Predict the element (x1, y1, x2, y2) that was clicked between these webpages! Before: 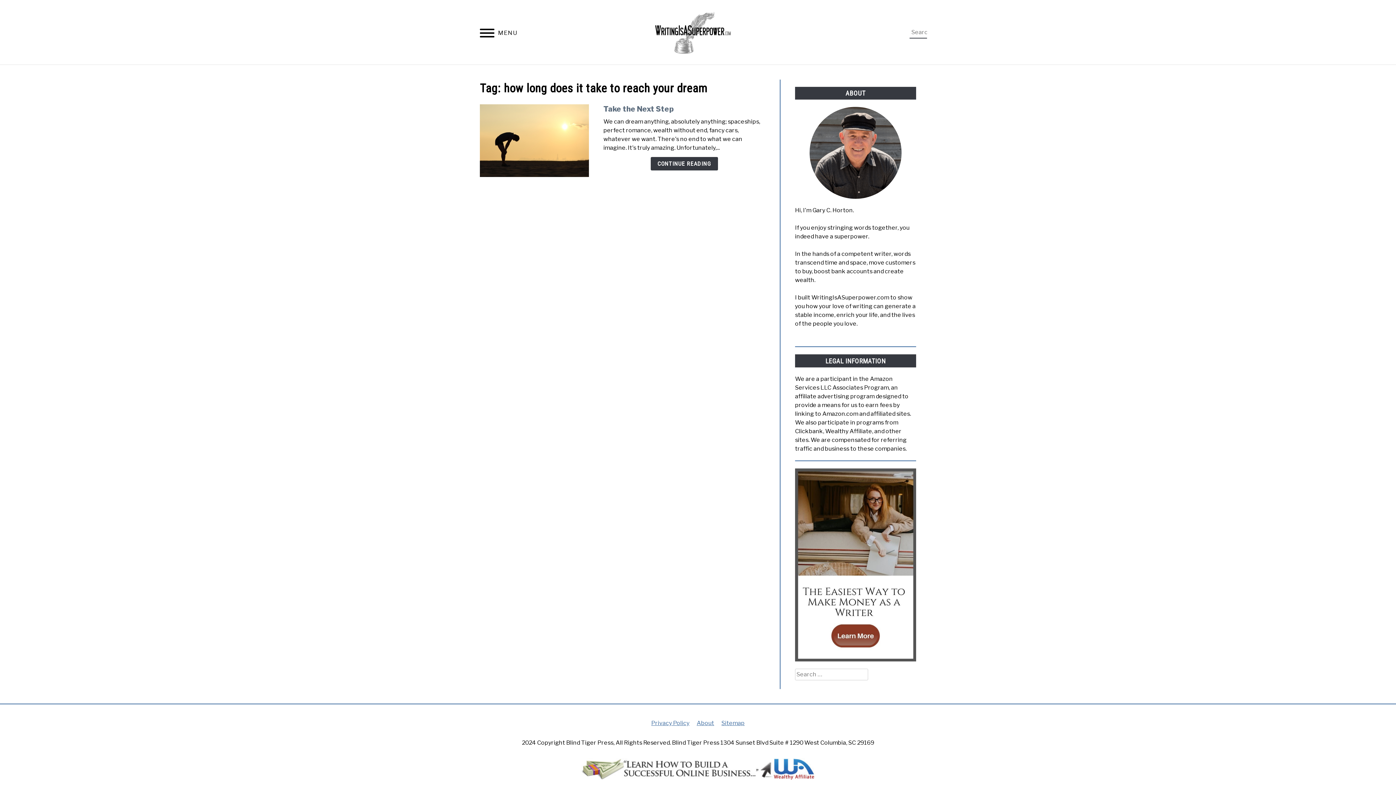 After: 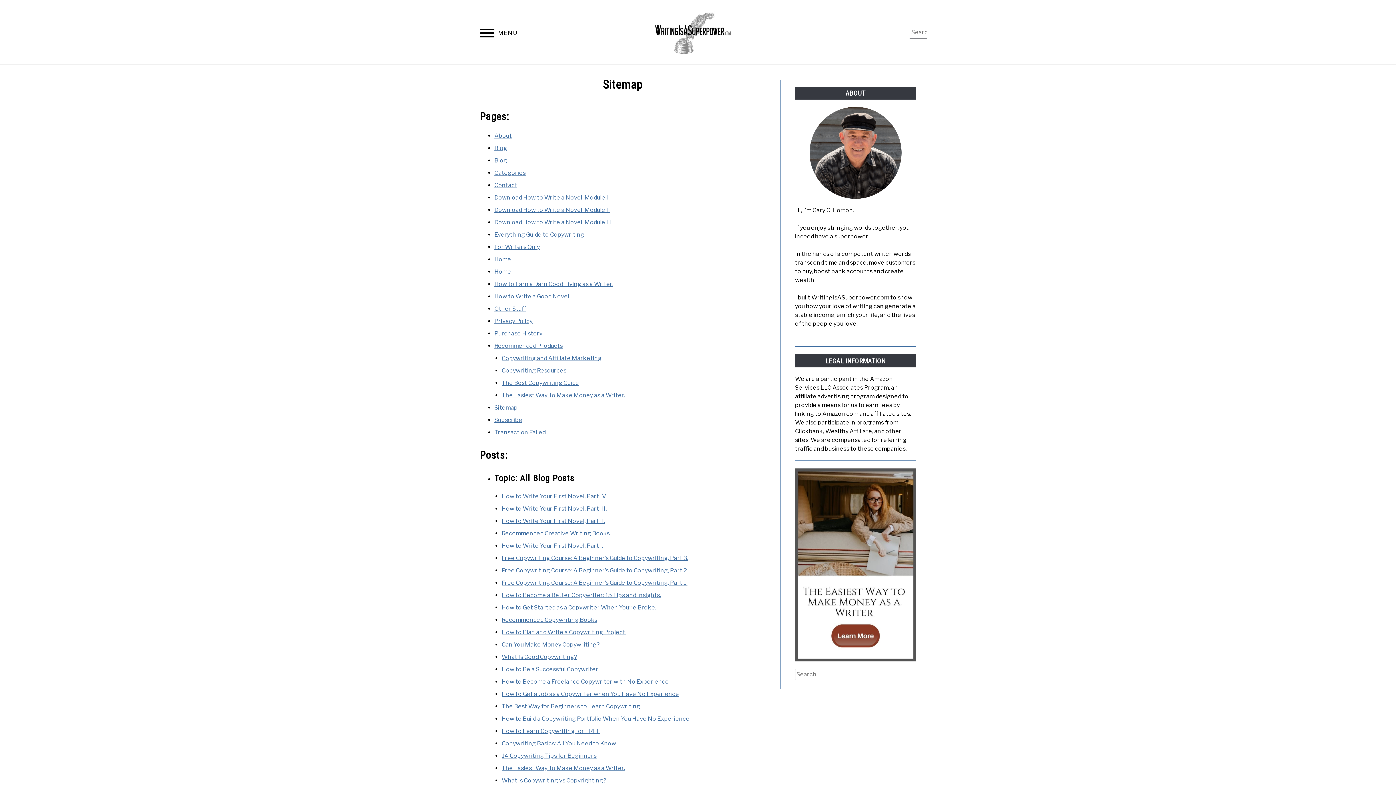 Action: bbox: (721, 720, 744, 726) label: Sitemap